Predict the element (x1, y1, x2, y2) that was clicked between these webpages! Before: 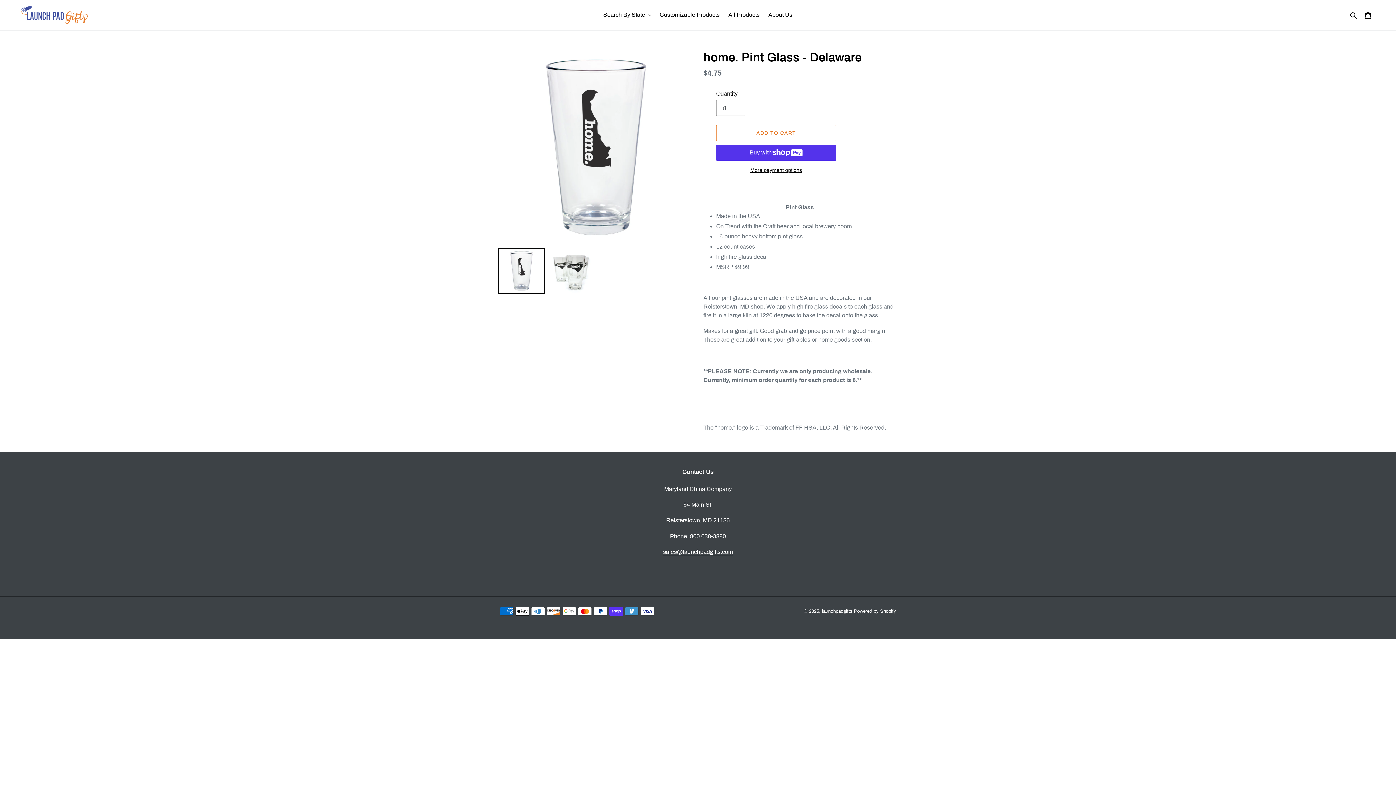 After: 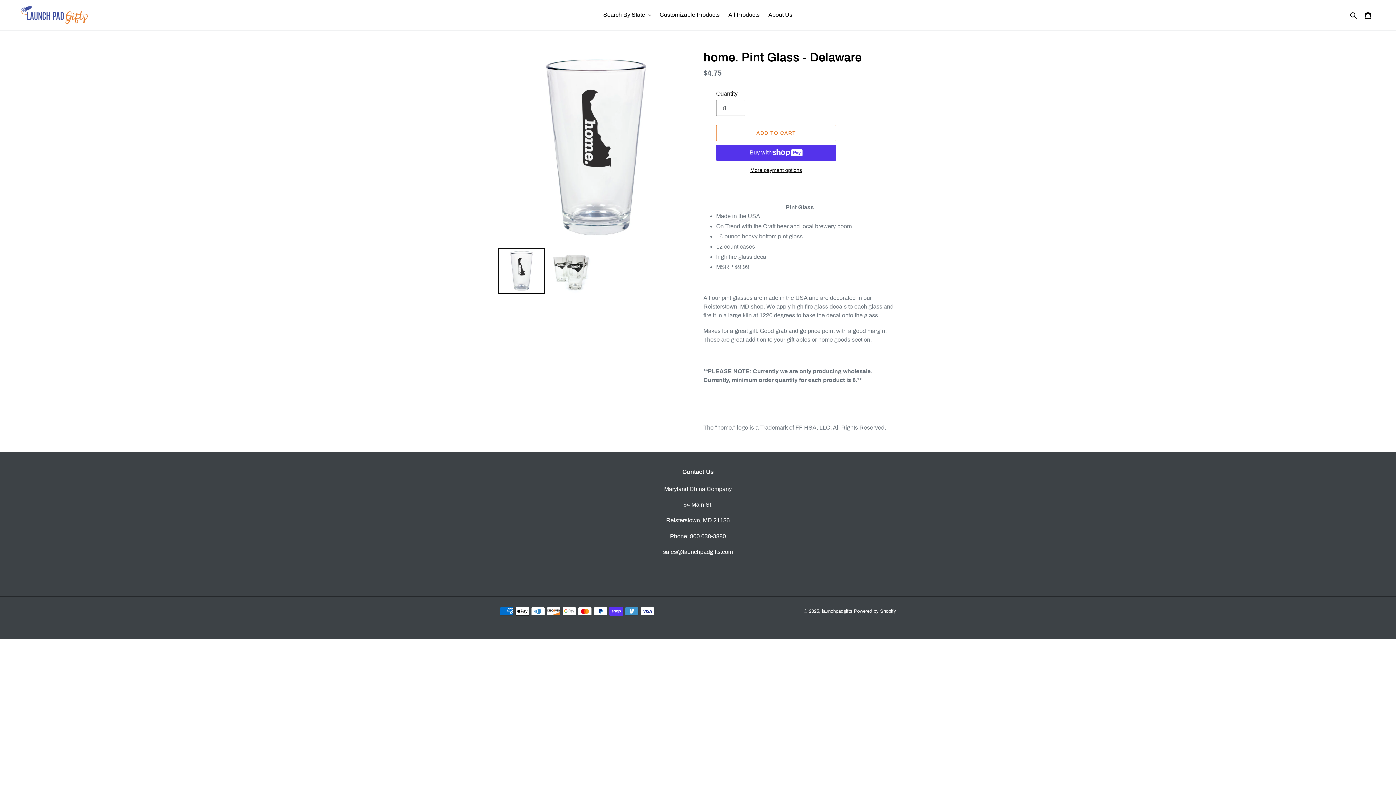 Action: bbox: (498, 248, 544, 294)